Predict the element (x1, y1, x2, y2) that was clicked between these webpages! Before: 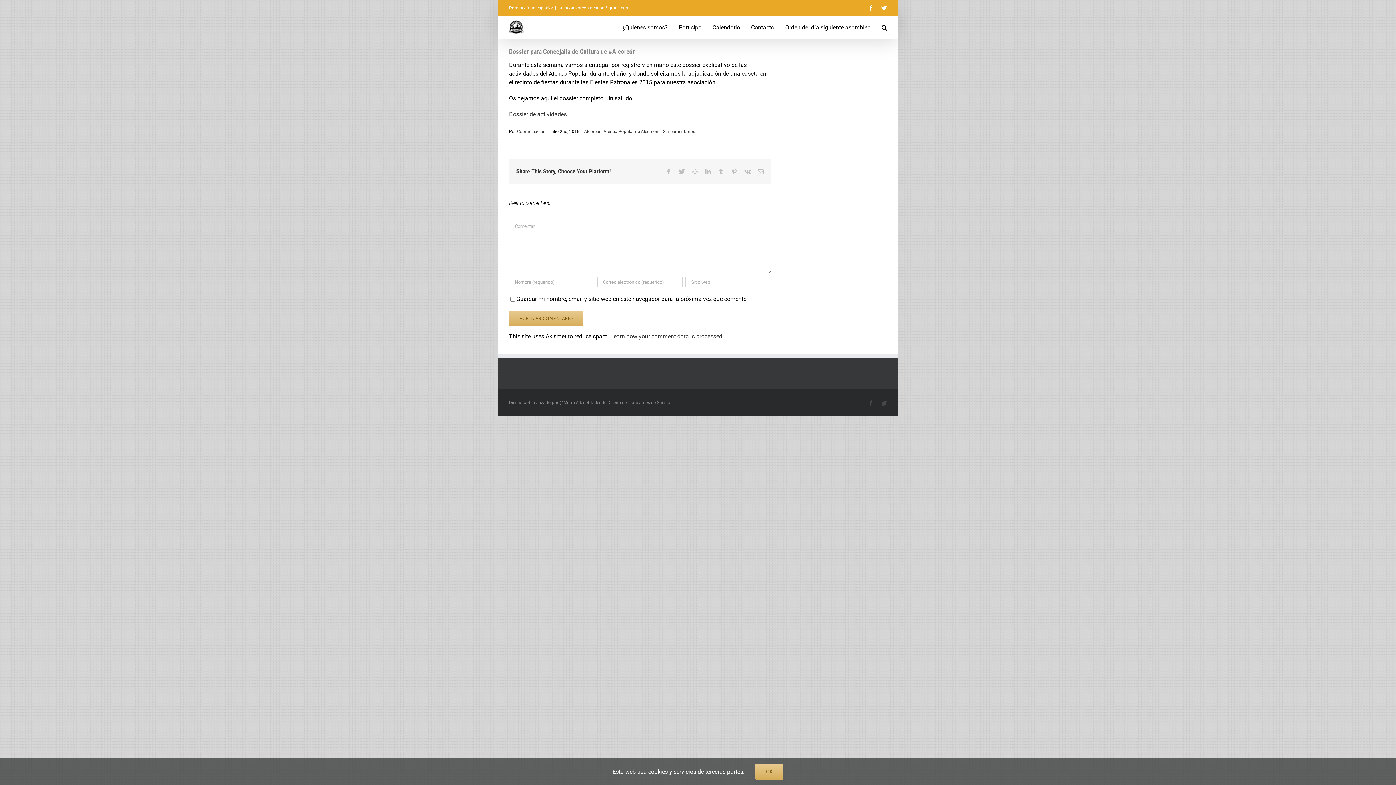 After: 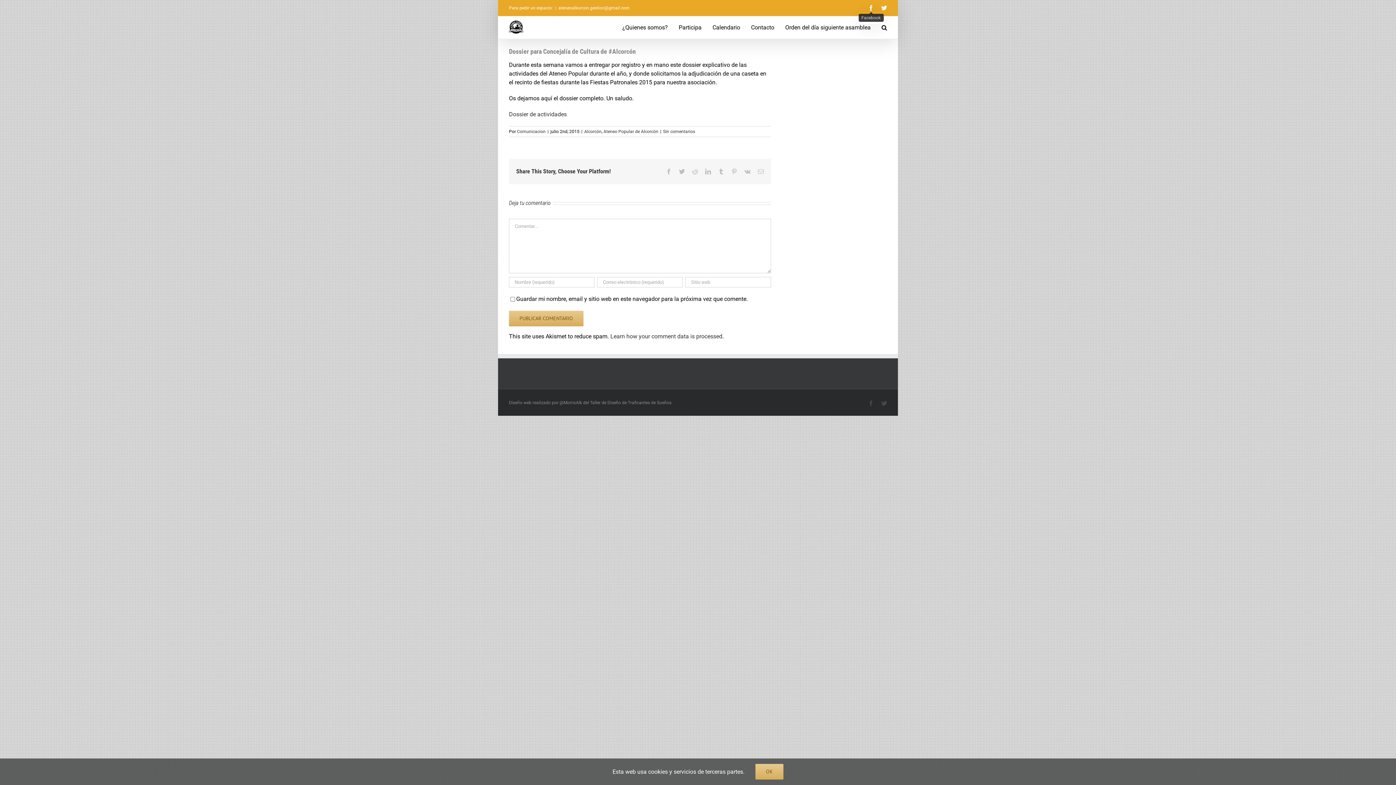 Action: bbox: (868, 5, 874, 10) label: Facebook